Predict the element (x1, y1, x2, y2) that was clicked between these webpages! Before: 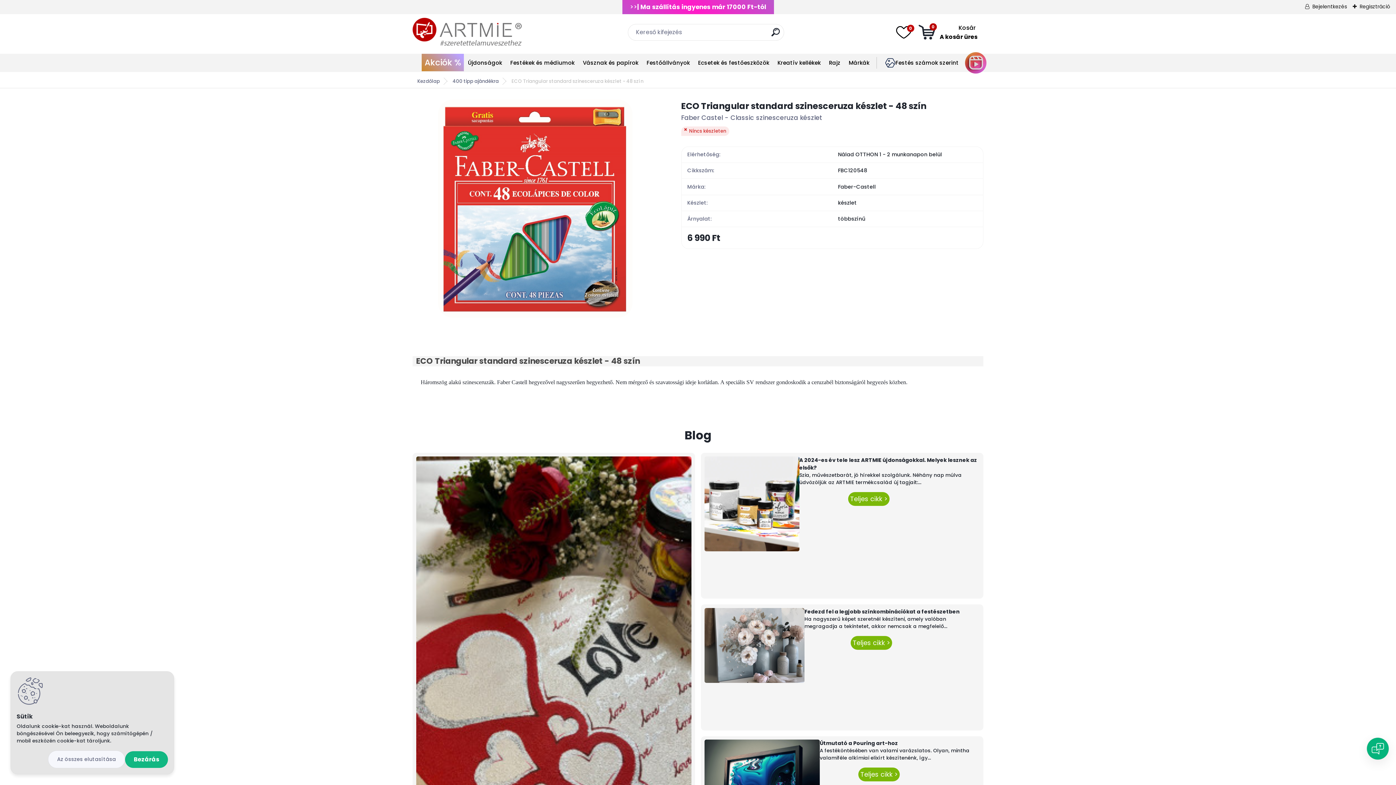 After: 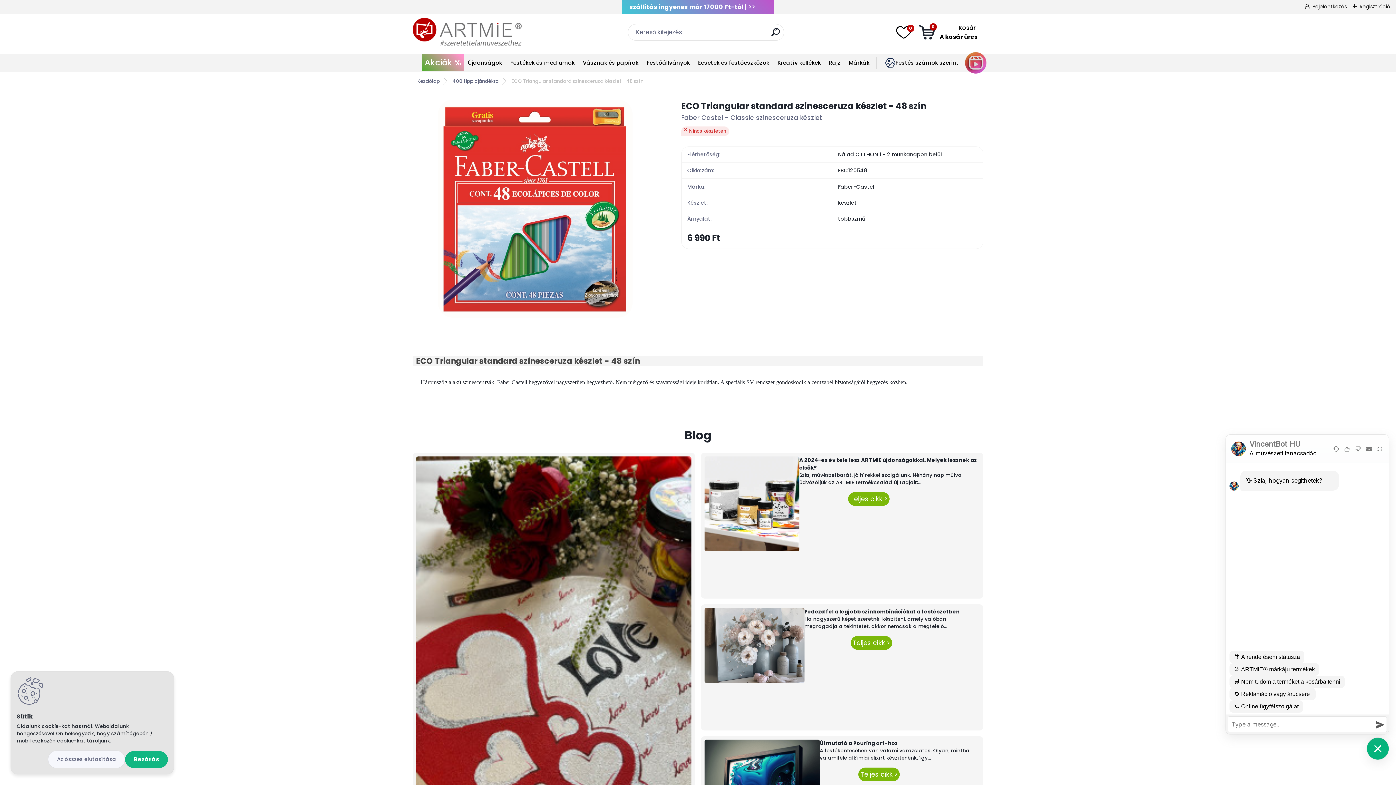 Action: bbox: (1367, 738, 1389, 760)